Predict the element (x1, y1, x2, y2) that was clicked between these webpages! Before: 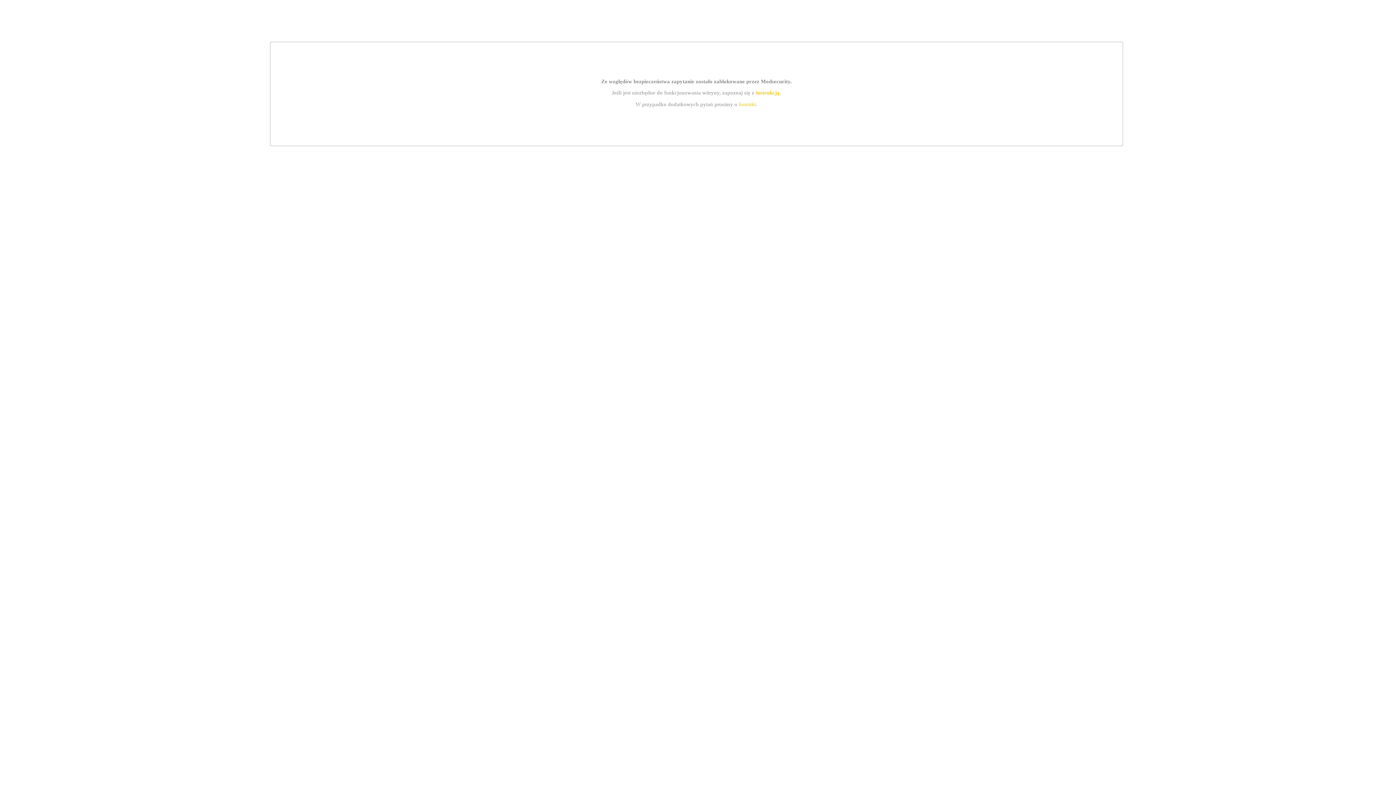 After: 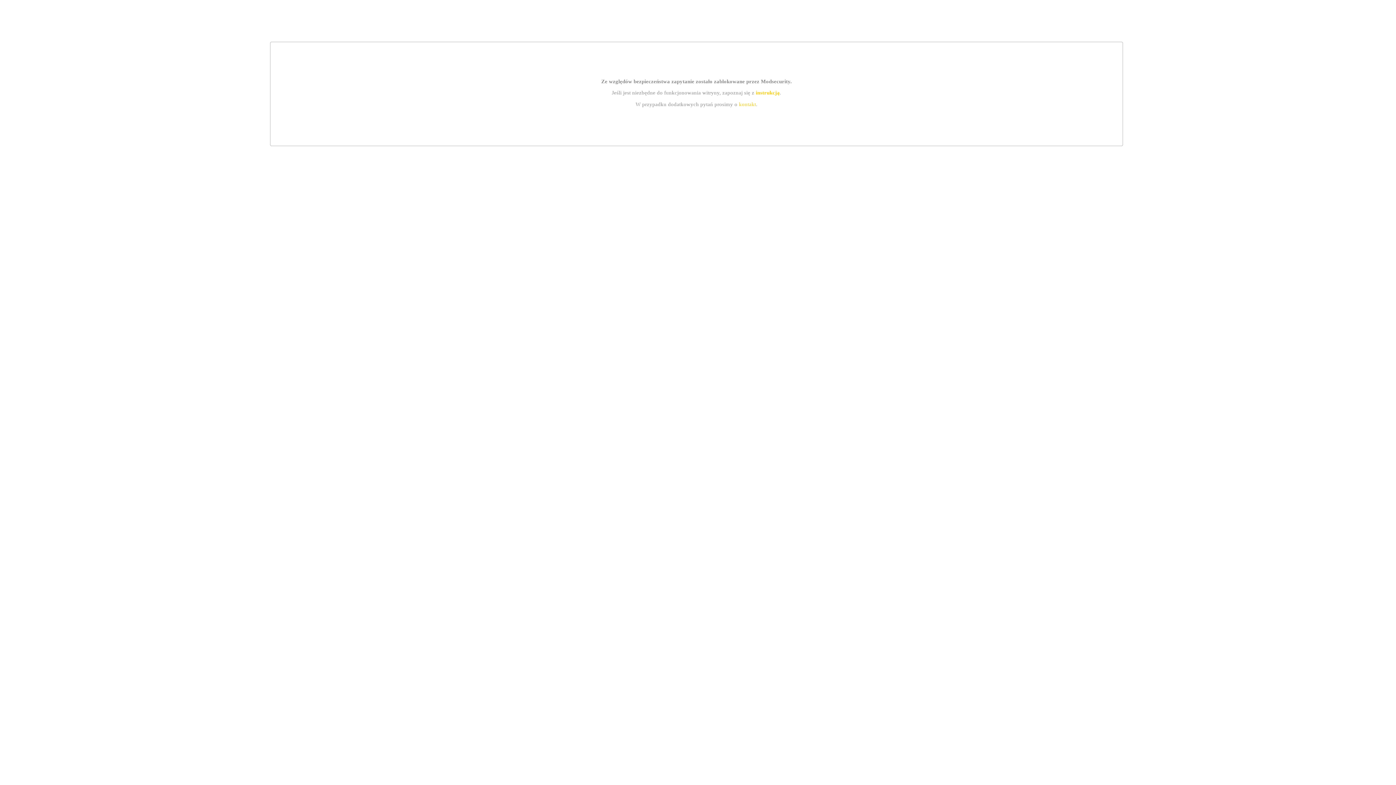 Action: label: kontakt bbox: (739, 101, 756, 107)